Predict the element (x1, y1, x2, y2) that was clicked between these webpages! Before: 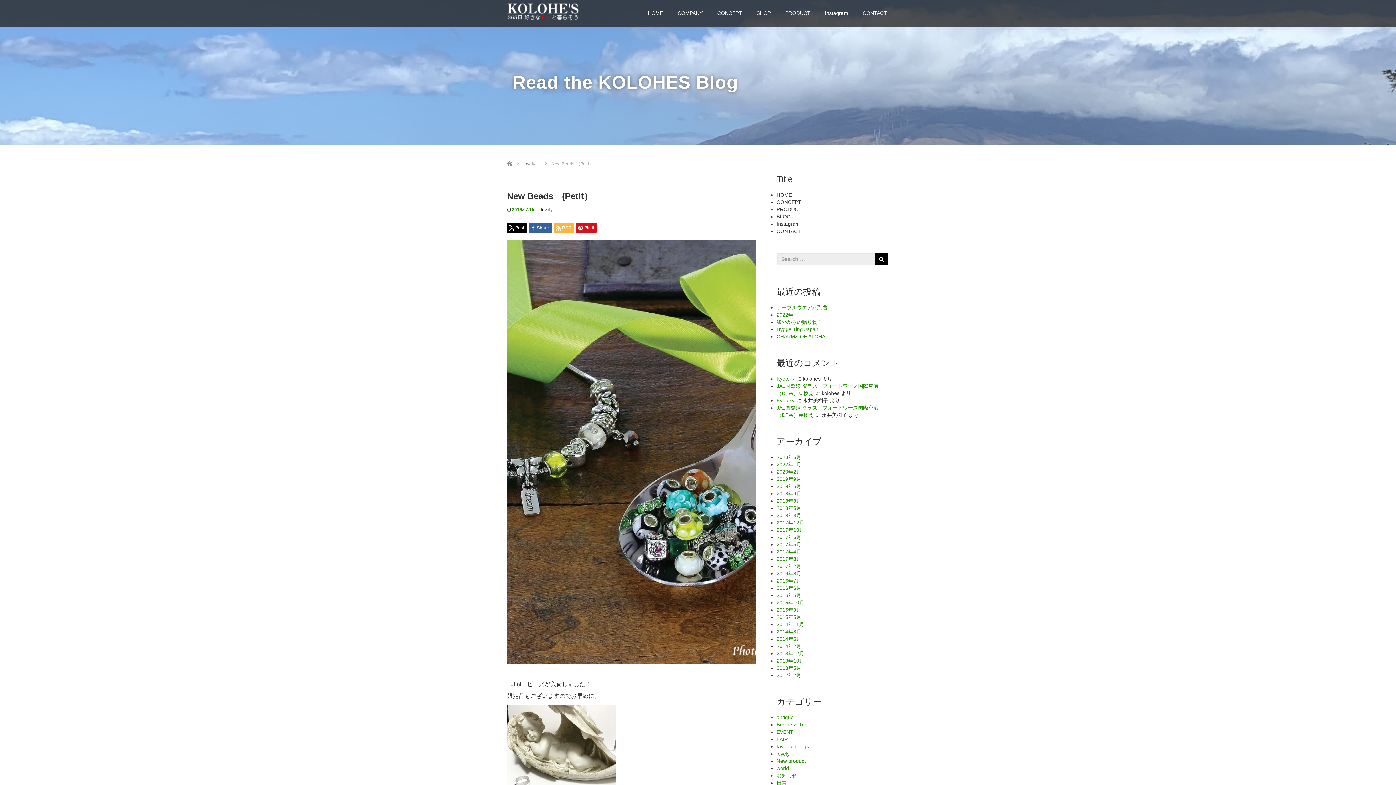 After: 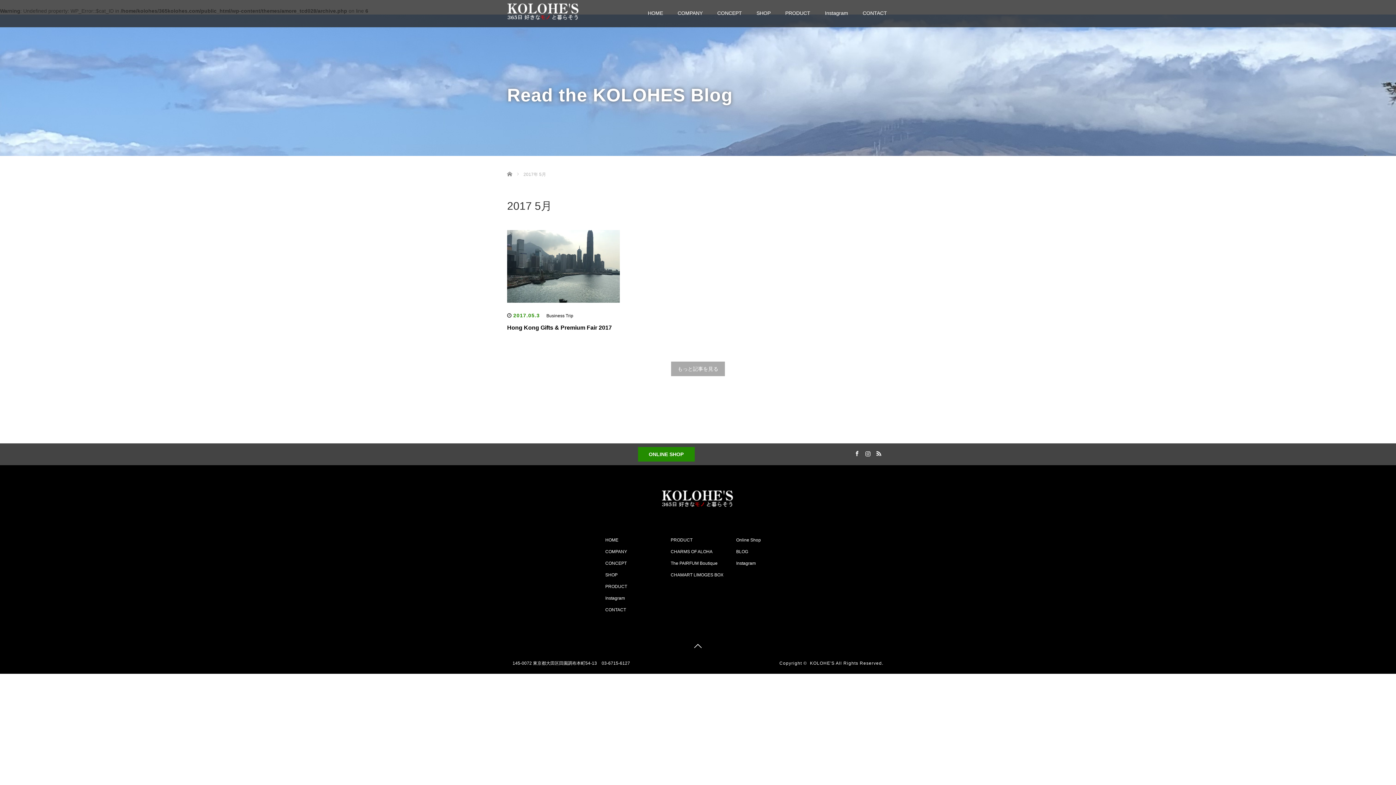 Action: label: 2017年5月 bbox: (776, 541, 801, 547)